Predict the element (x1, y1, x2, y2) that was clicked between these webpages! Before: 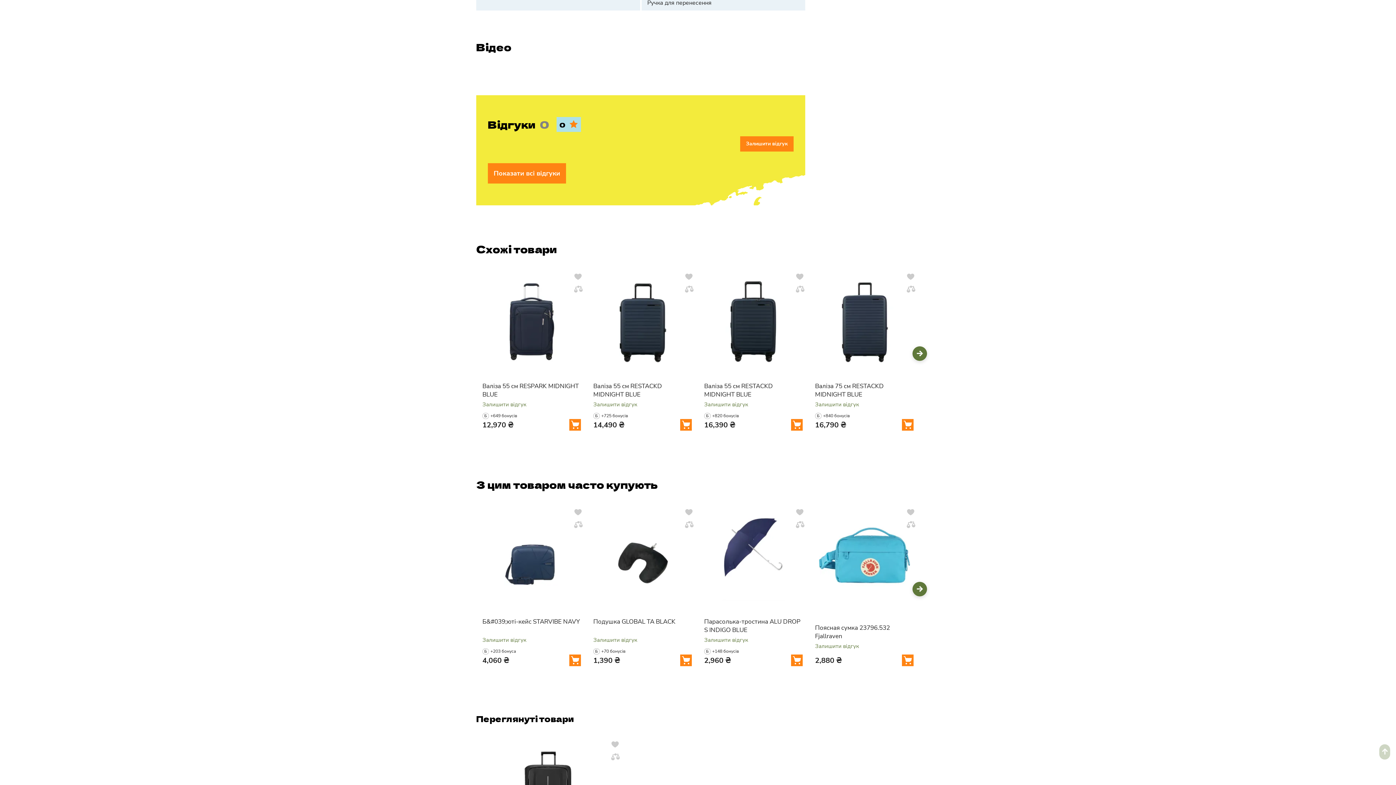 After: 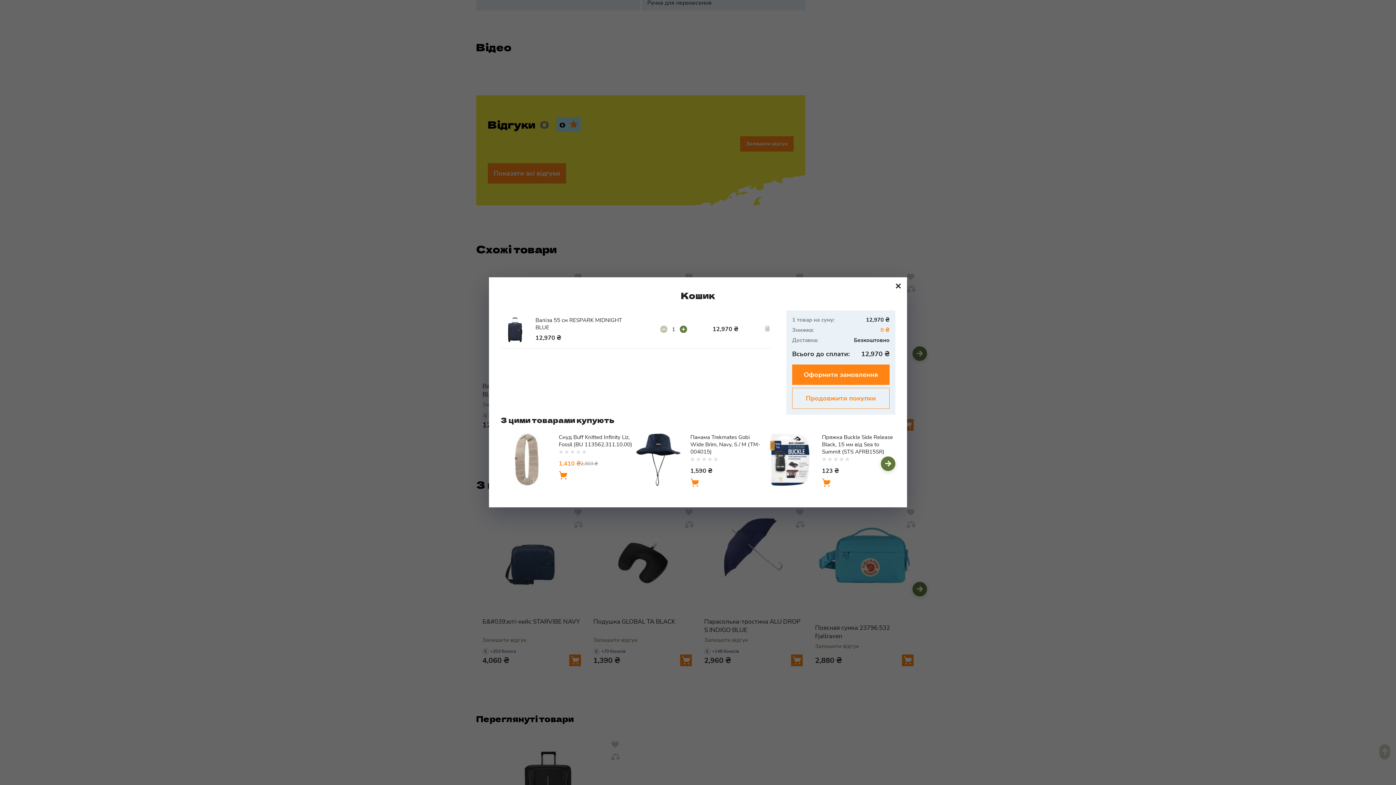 Action: bbox: (569, 419, 581, 430)